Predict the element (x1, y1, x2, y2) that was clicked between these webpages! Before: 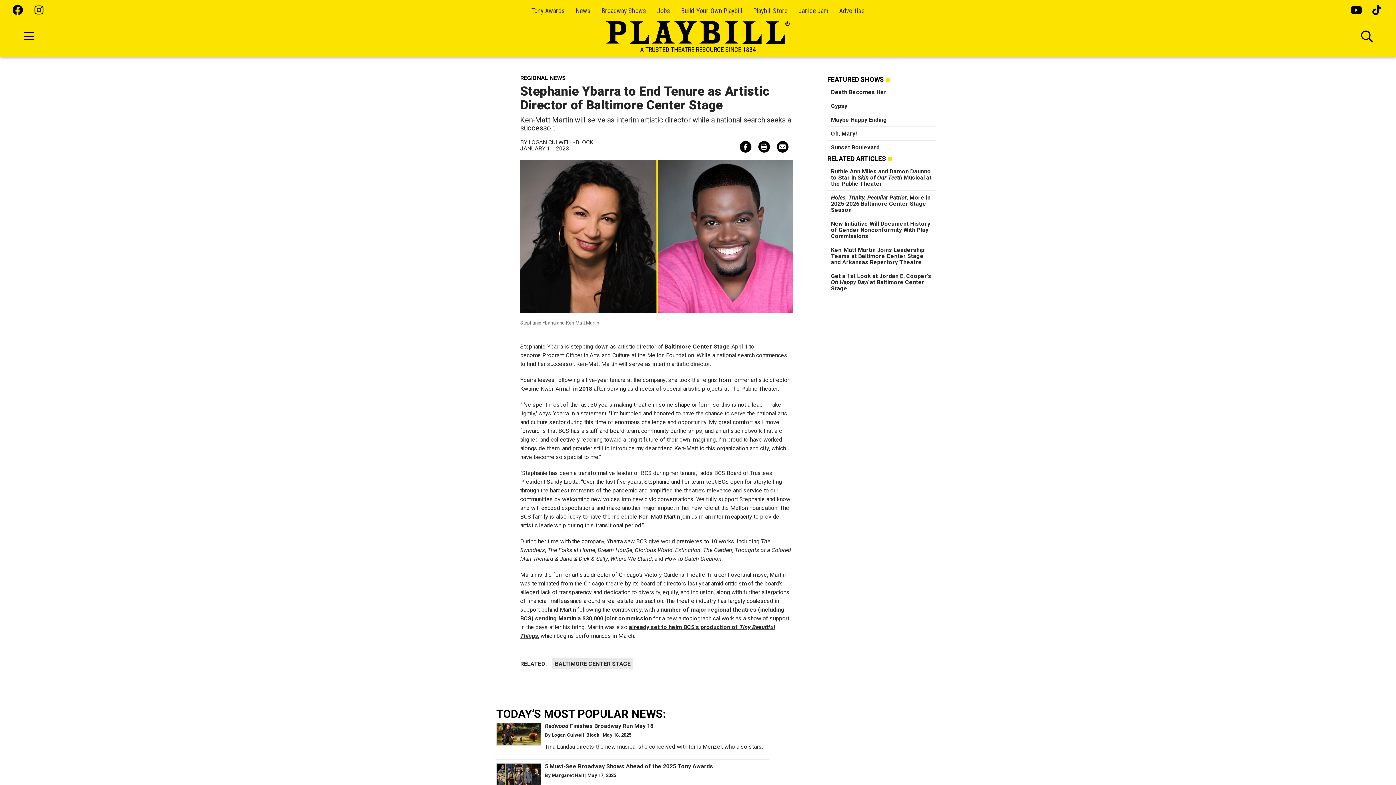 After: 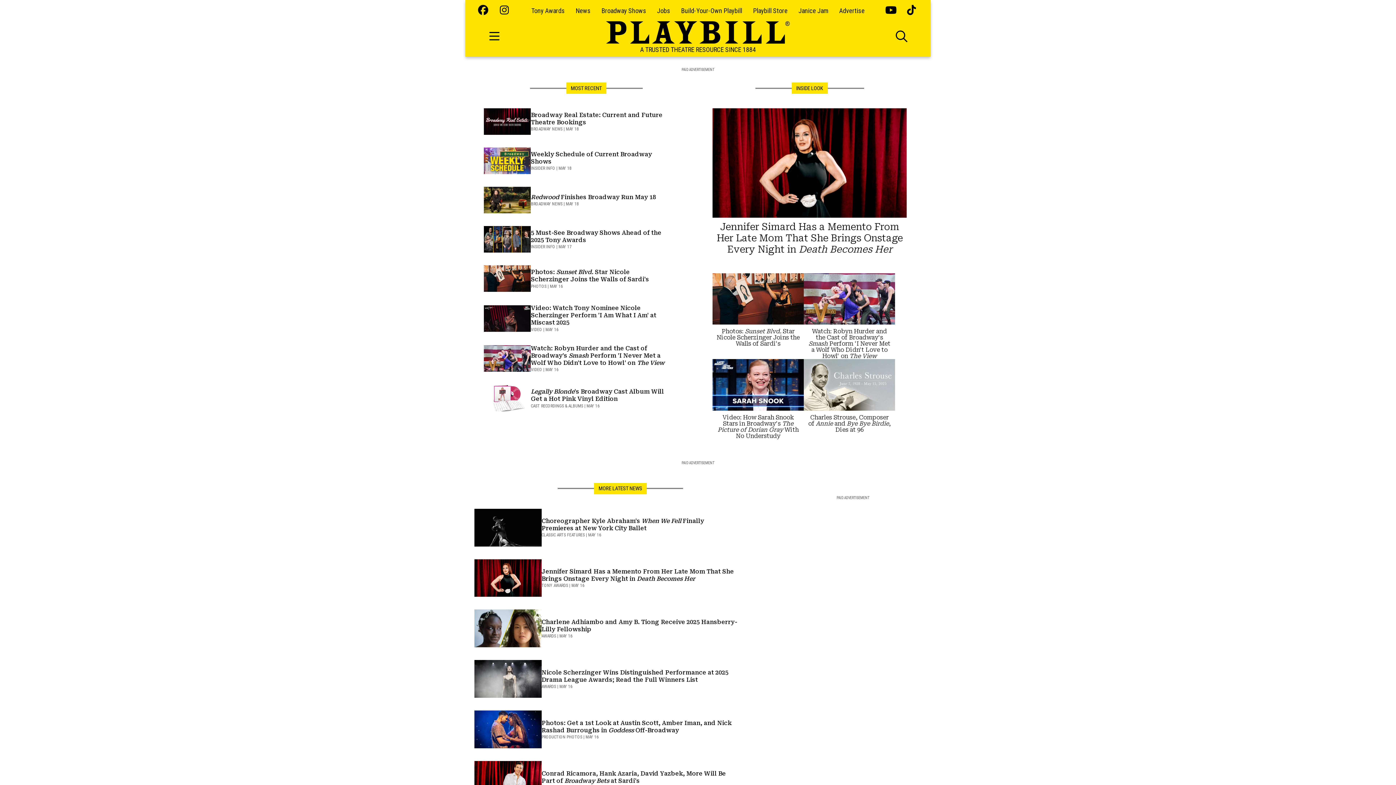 Action: bbox: (575, 6, 590, 14) label: News